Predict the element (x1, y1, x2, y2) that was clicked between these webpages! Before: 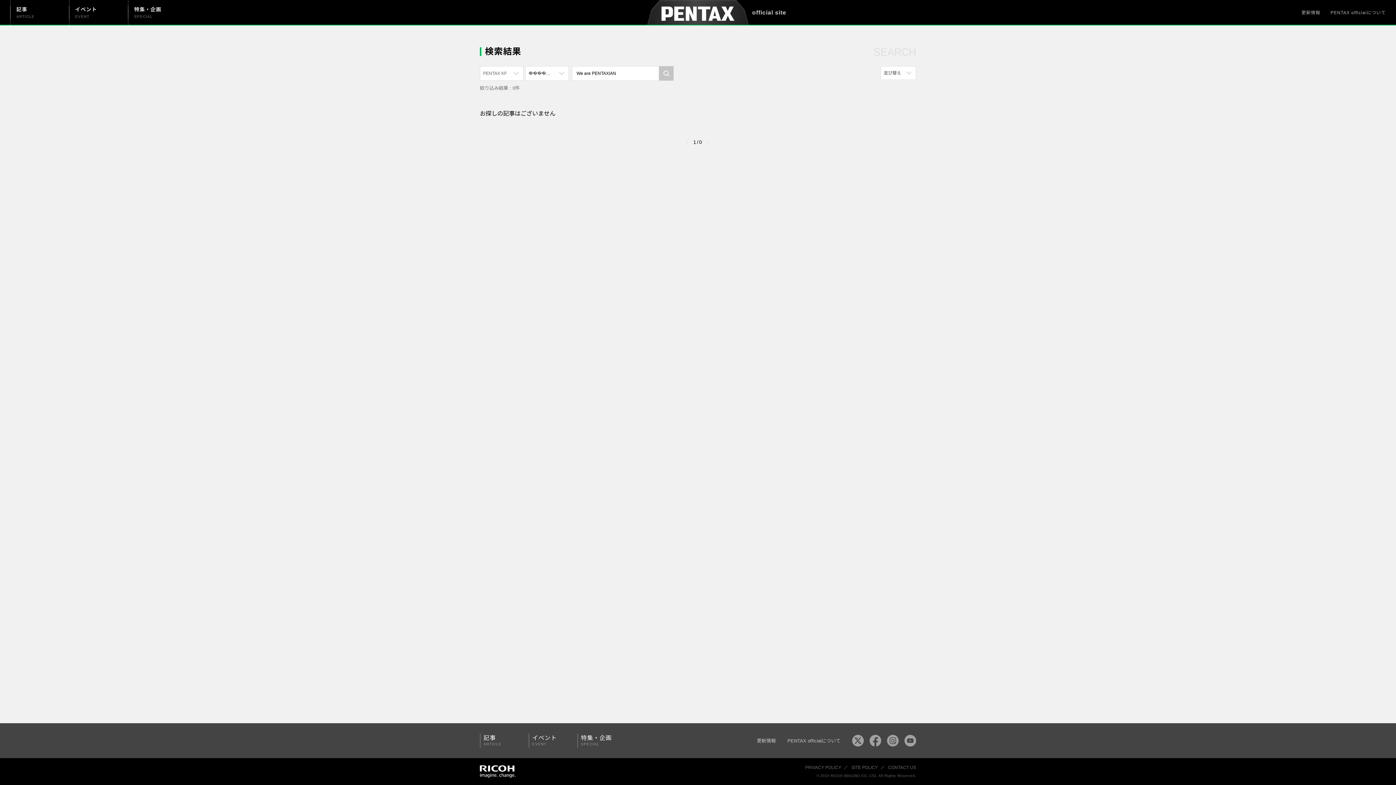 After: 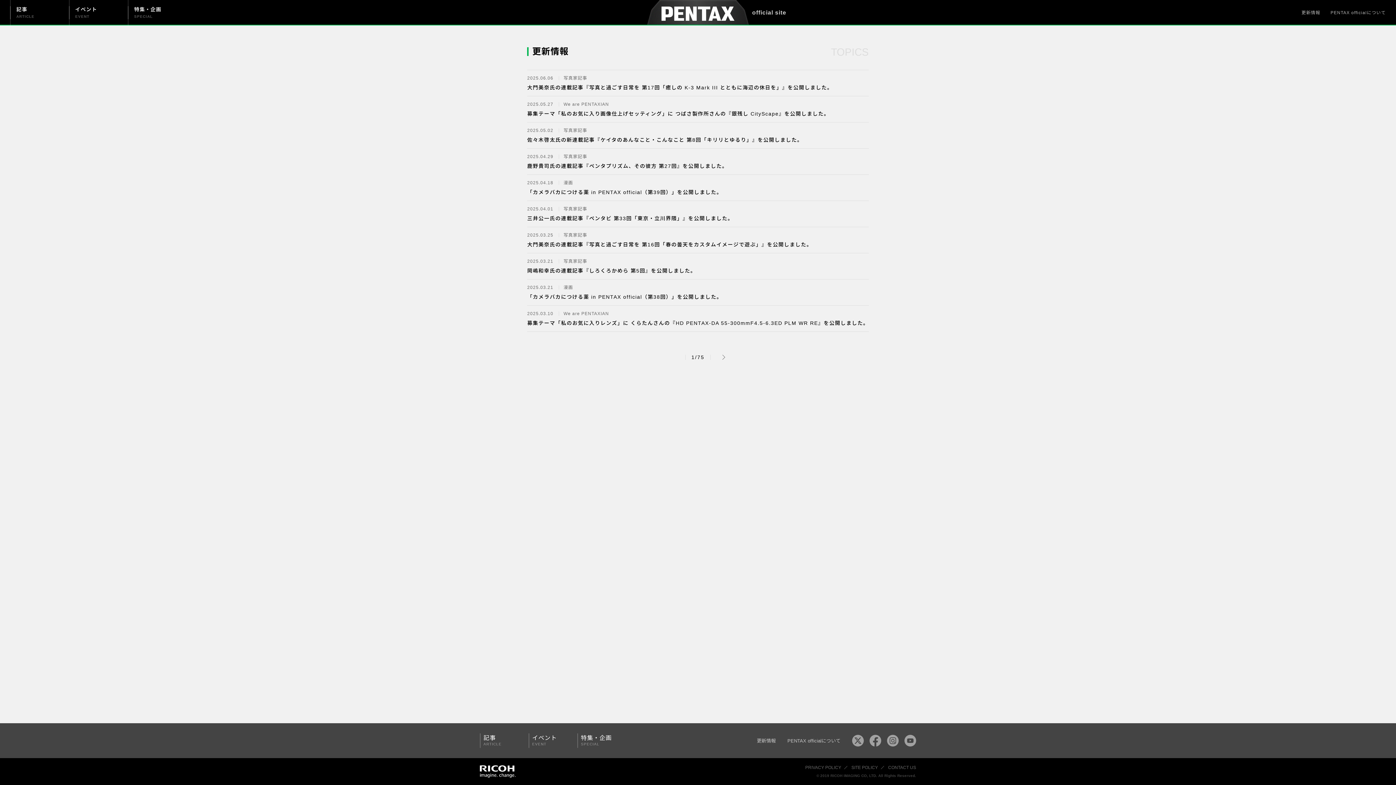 Action: label: 更新情報 bbox: (757, 738, 776, 743)